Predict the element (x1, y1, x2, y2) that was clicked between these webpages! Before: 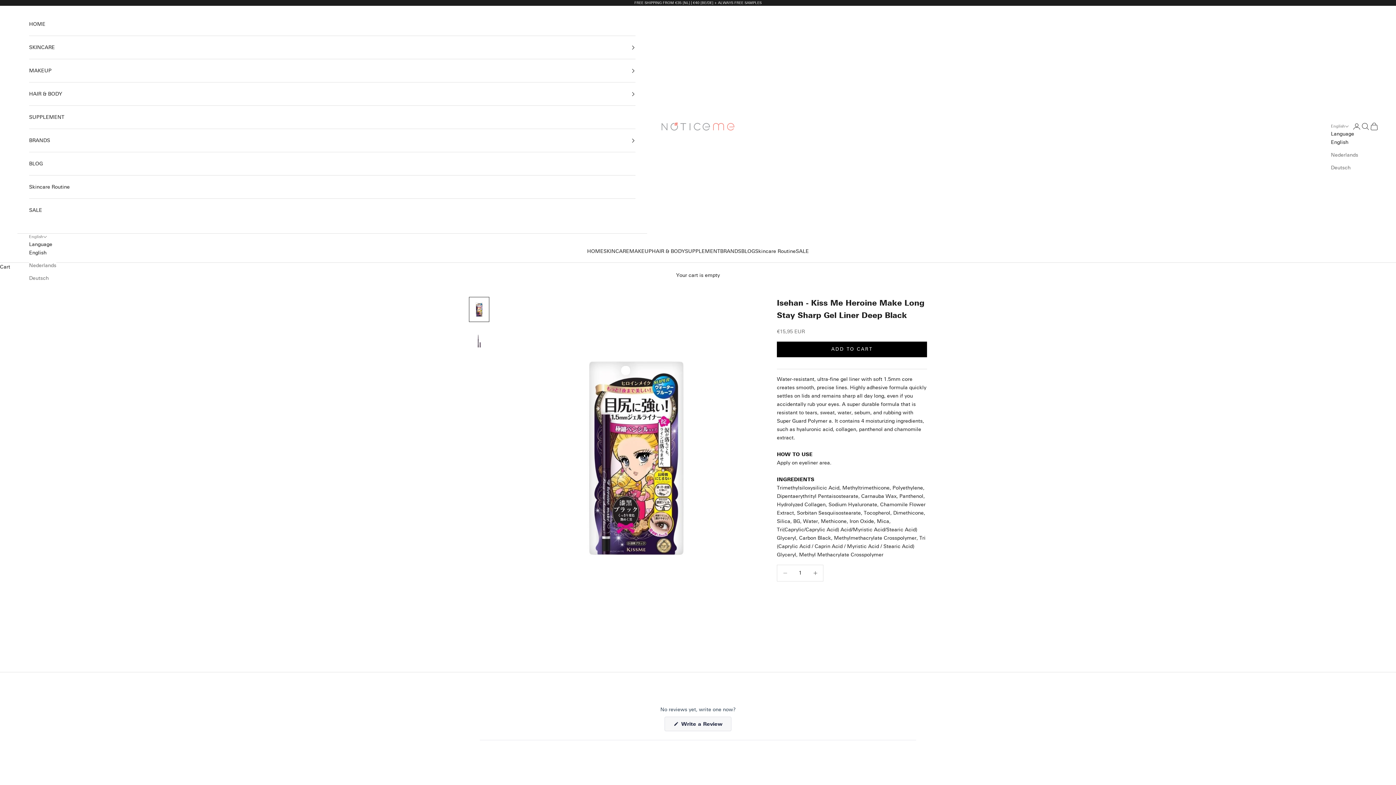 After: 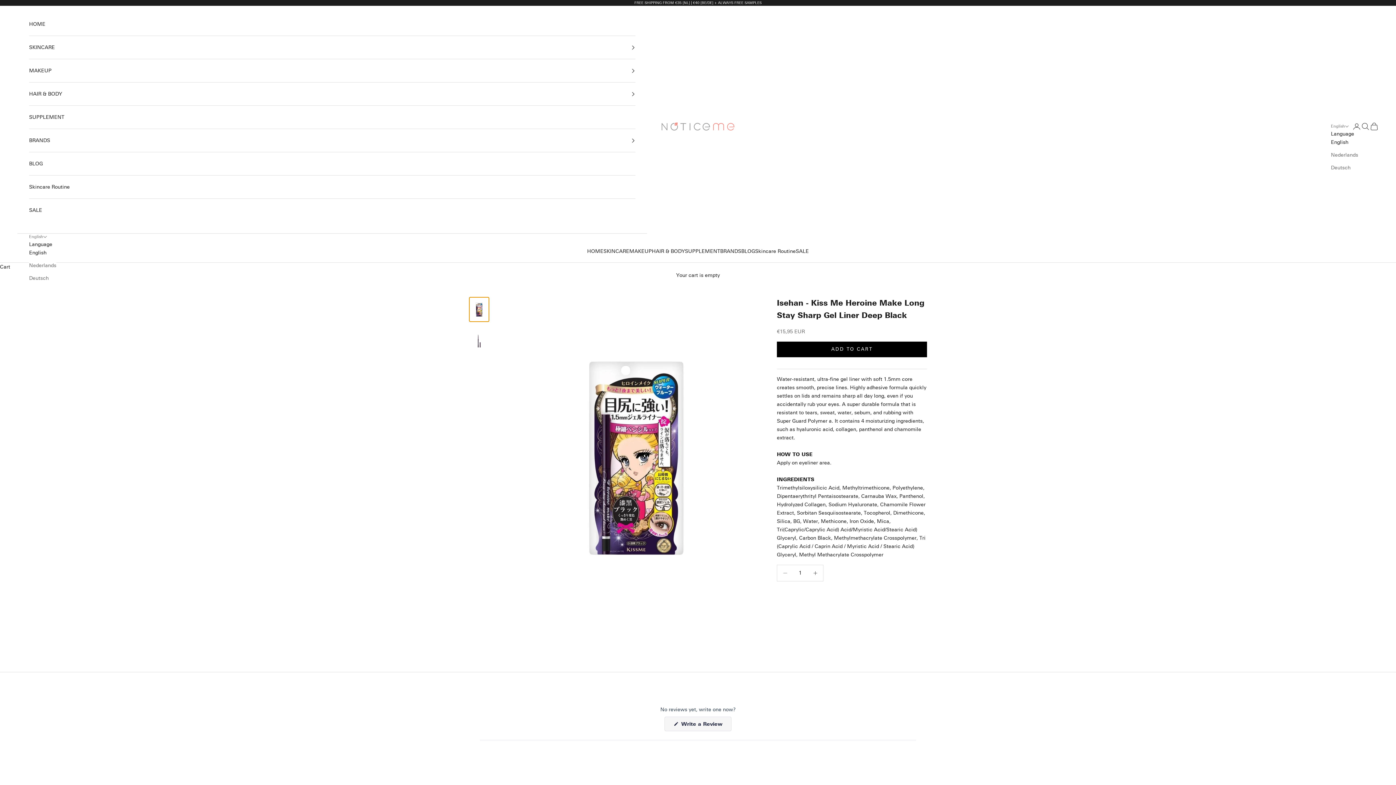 Action: bbox: (469, 296, 489, 322) label: Go to item 1